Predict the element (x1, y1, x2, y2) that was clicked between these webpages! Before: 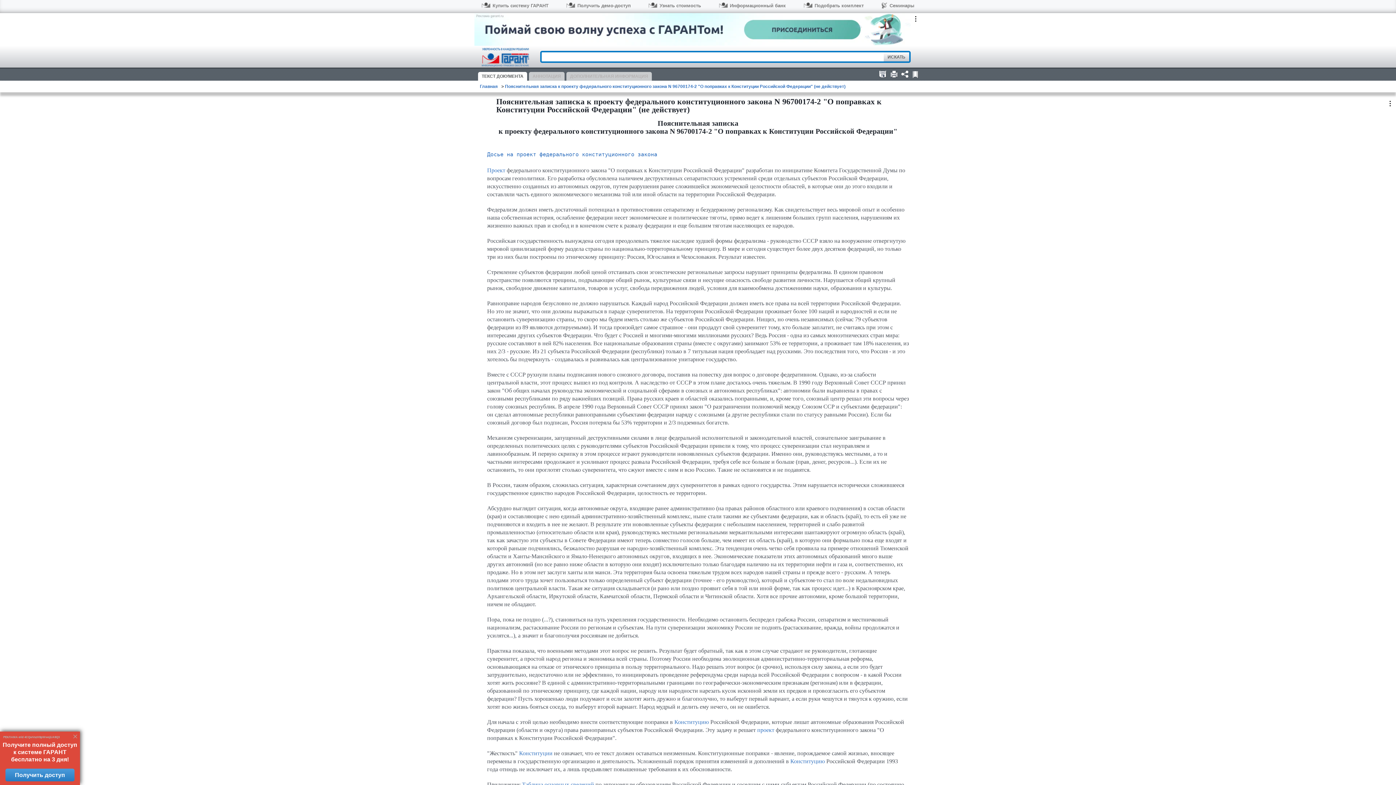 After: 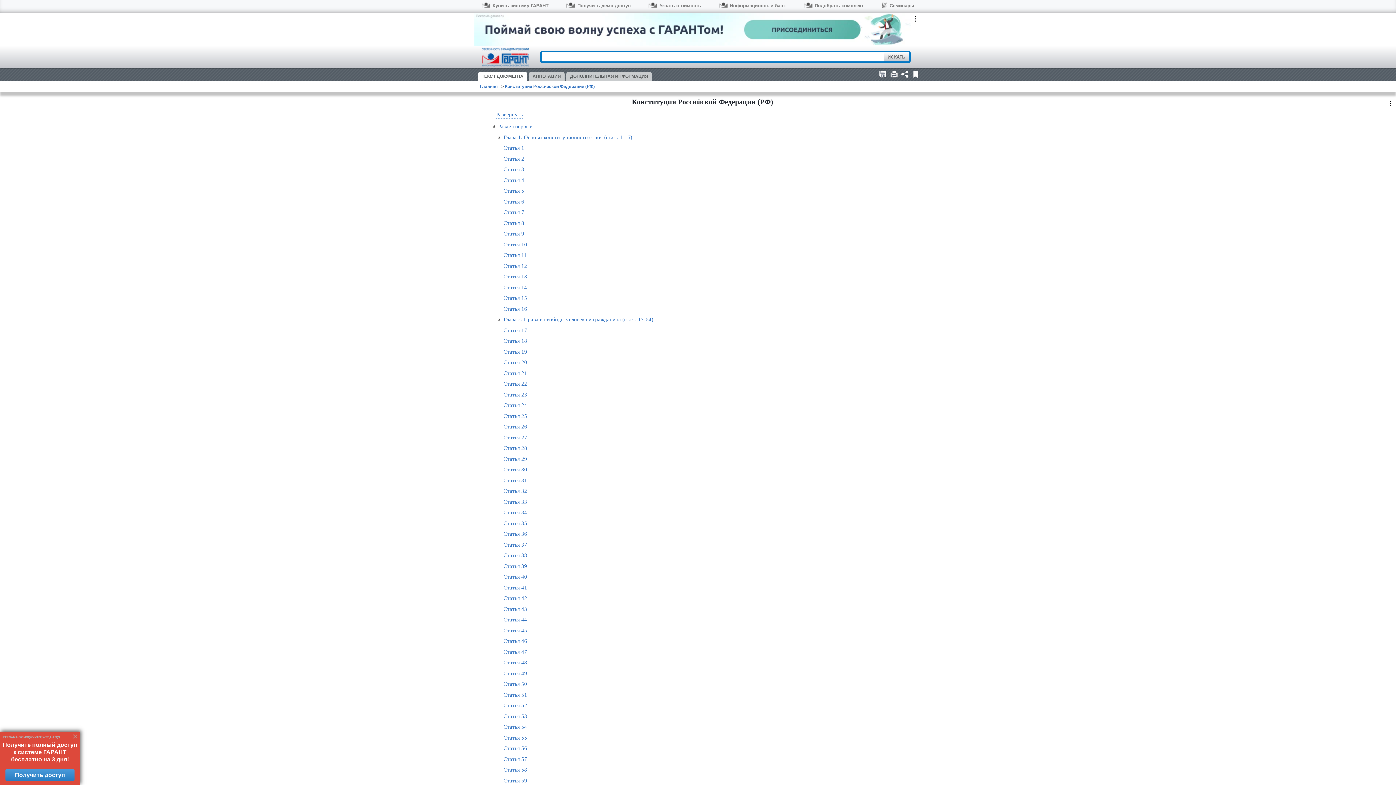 Action: bbox: (674, 719, 709, 725) label: Конституцию